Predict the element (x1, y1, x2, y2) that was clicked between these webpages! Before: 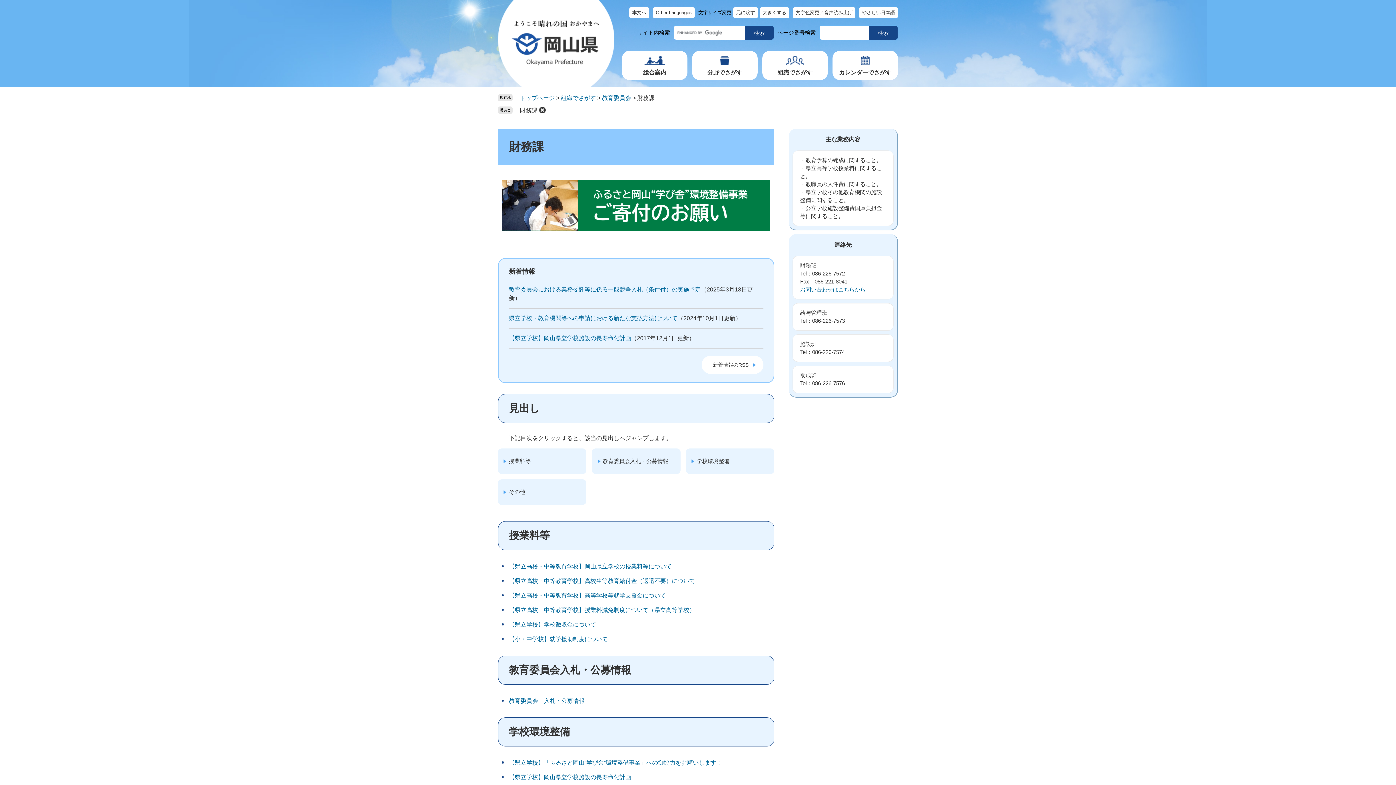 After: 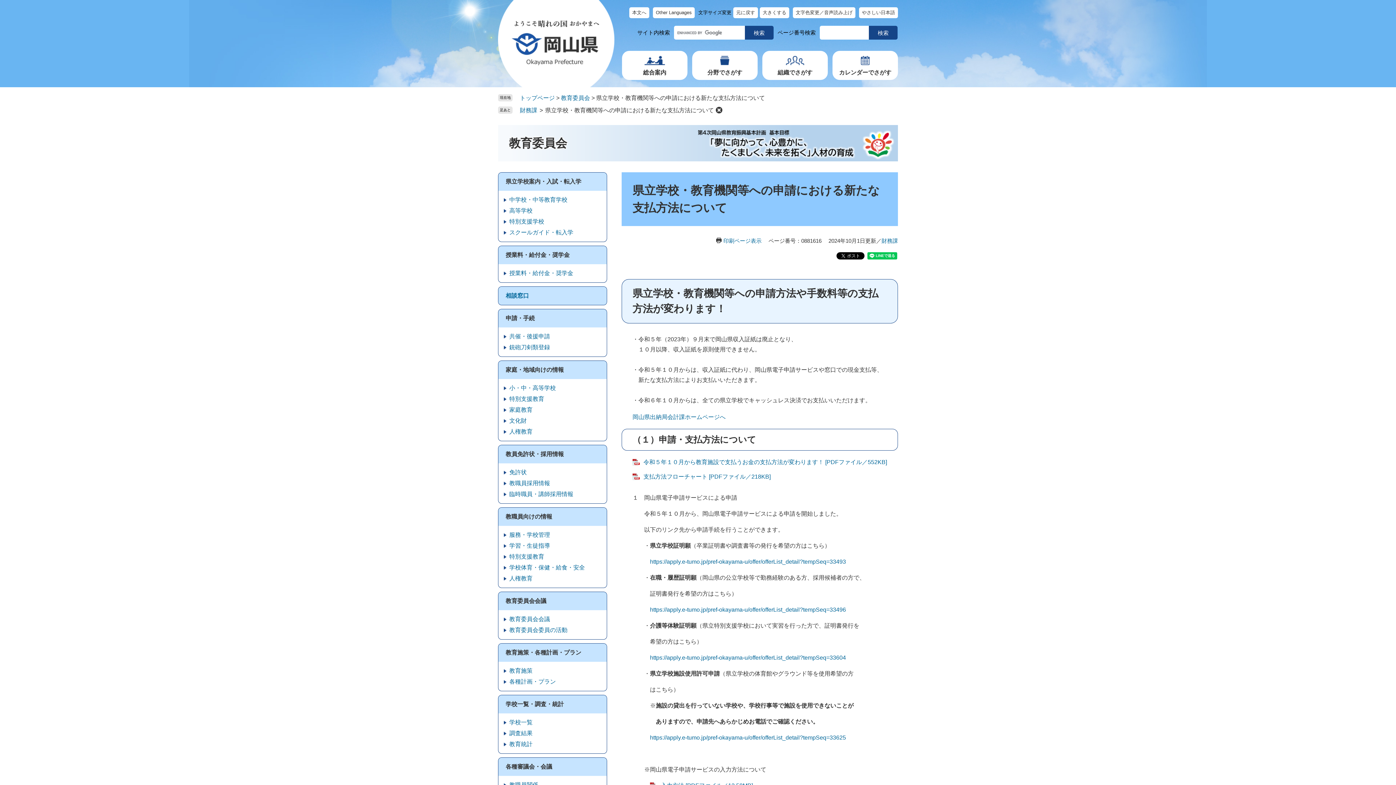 Action: bbox: (509, 315, 677, 321) label: 県立学校・教育機関等への申請における新たな支払方法について